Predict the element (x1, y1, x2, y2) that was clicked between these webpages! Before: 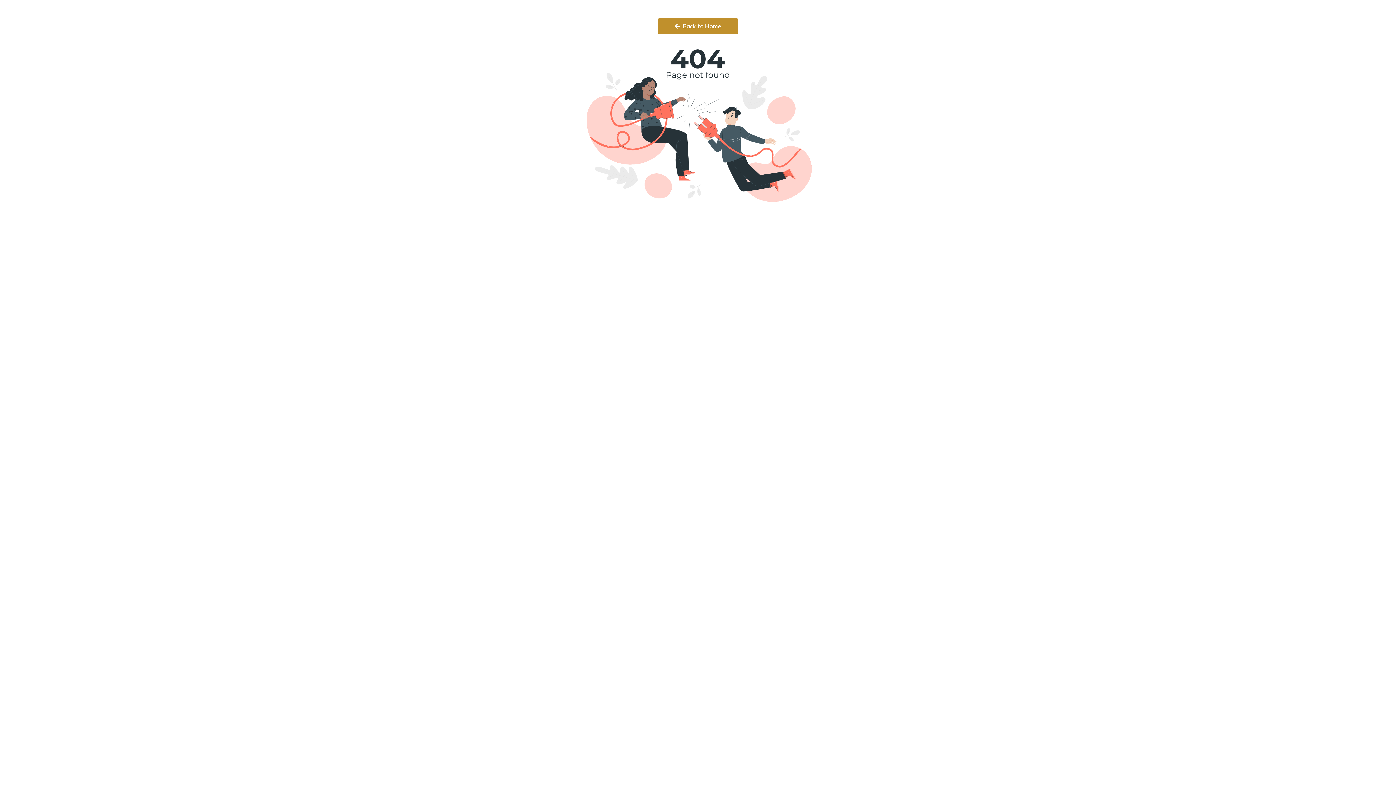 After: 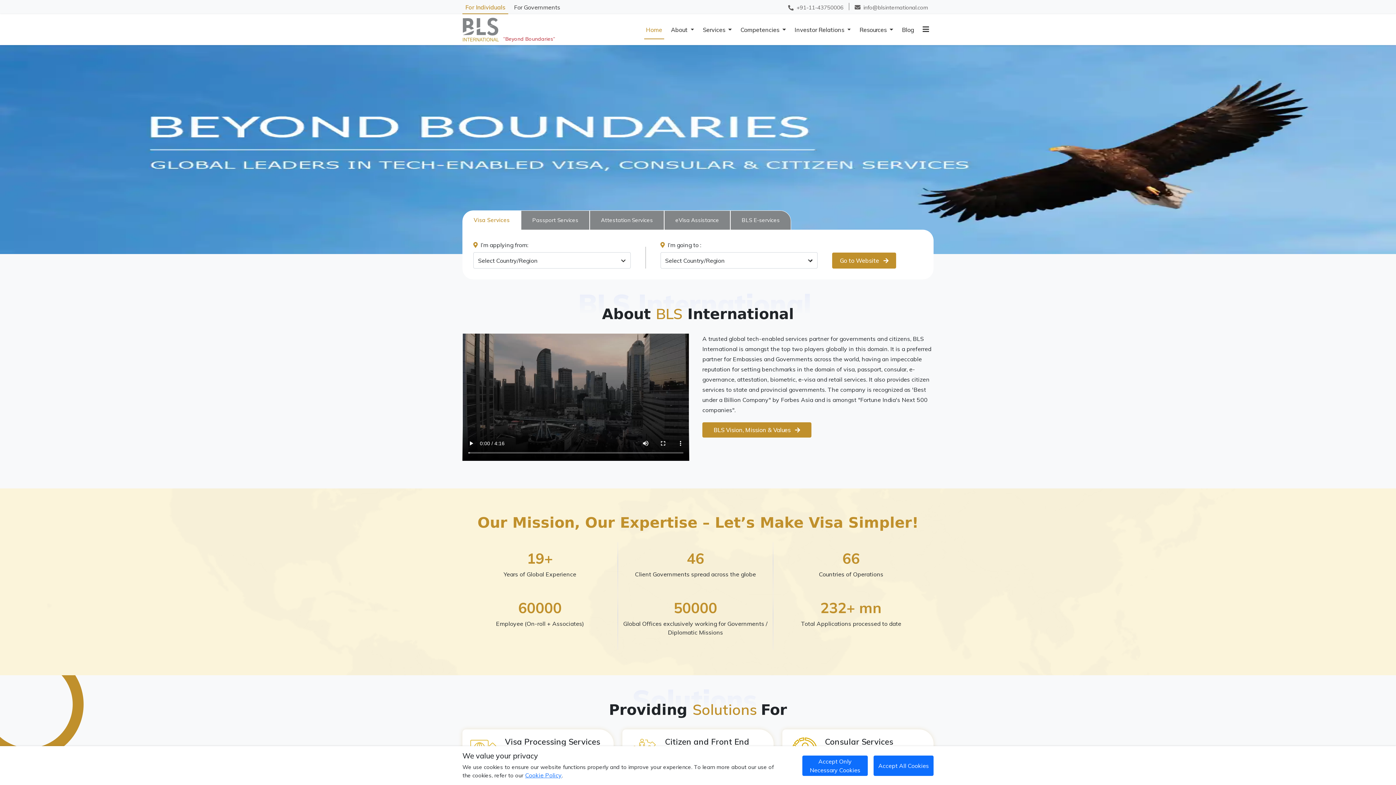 Action: label:  Back to Home bbox: (658, 18, 738, 34)